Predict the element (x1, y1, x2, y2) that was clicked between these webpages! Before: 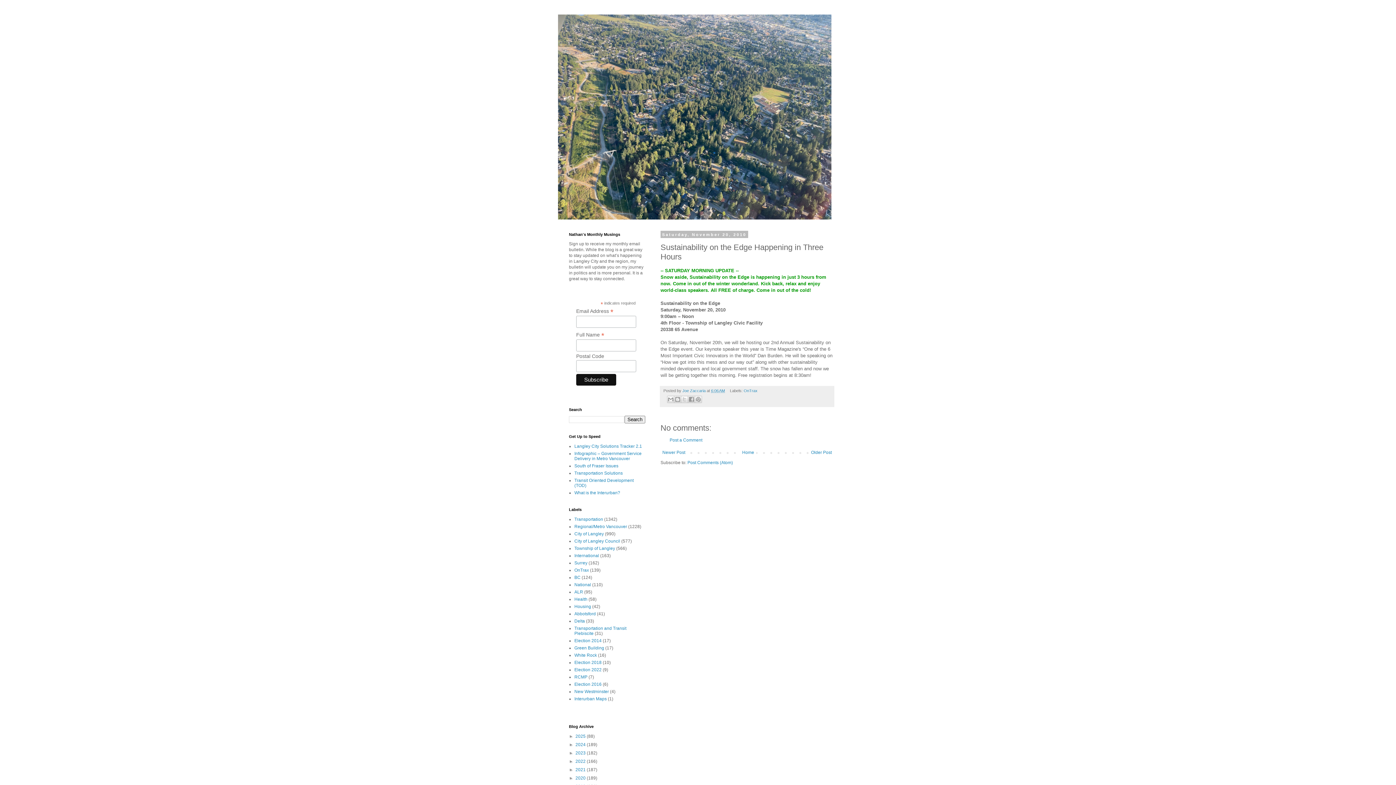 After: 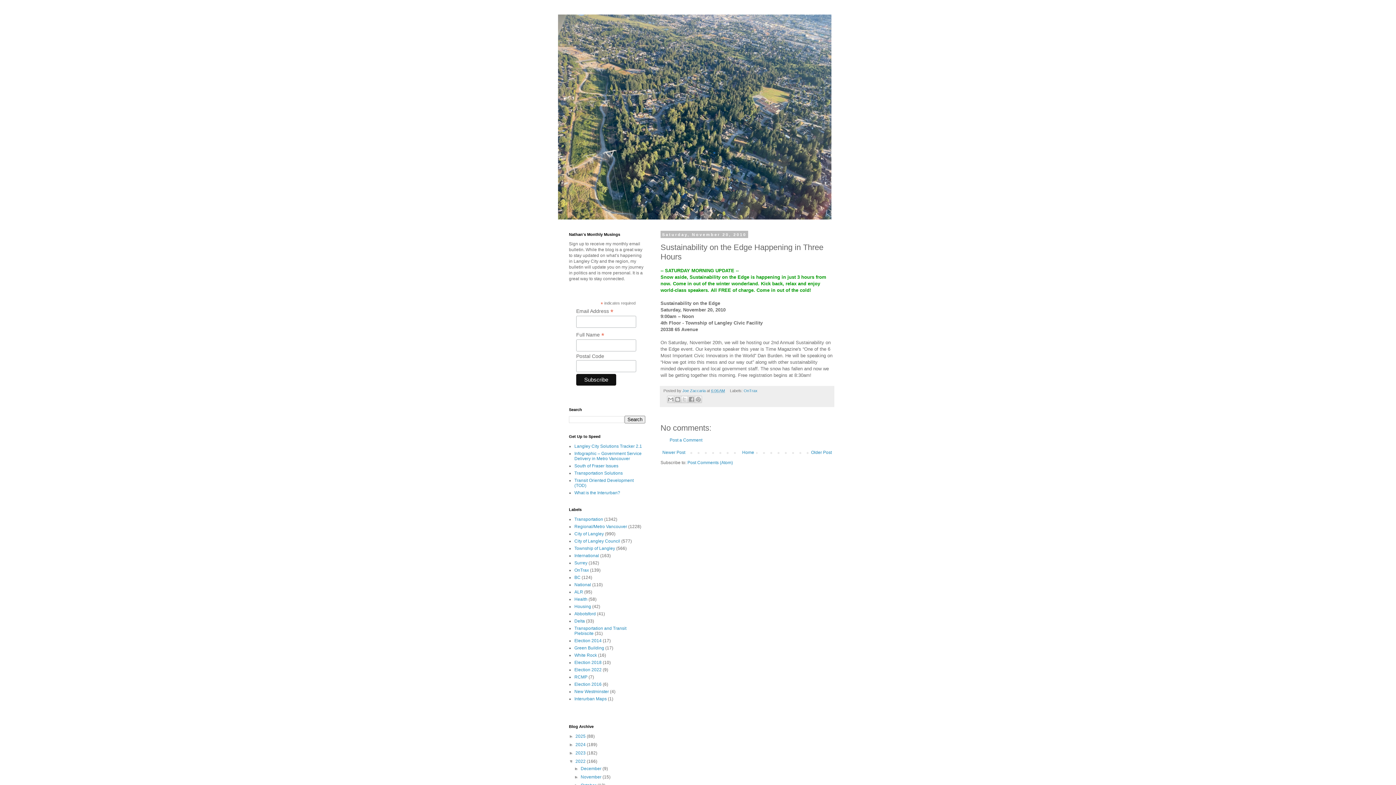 Action: bbox: (569, 759, 575, 764) label: ►  